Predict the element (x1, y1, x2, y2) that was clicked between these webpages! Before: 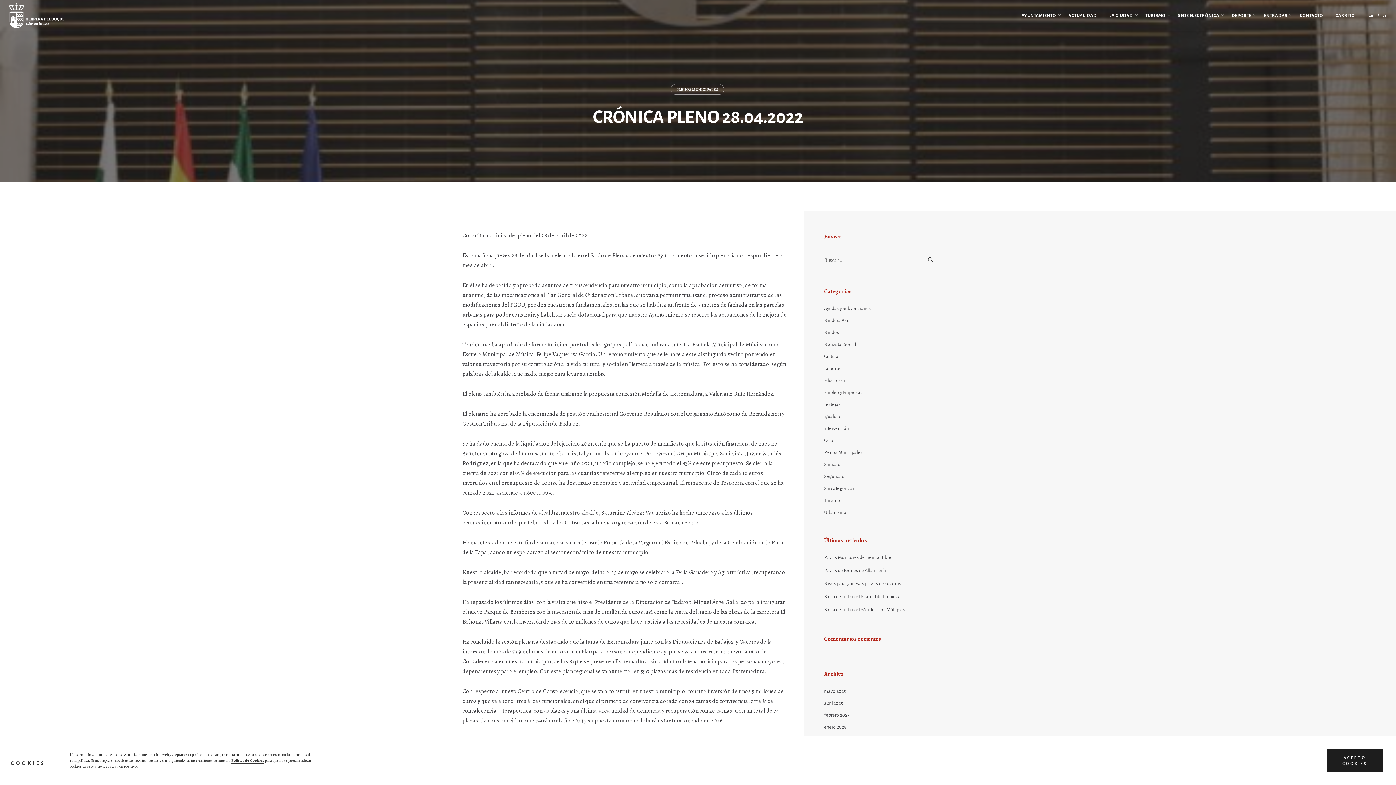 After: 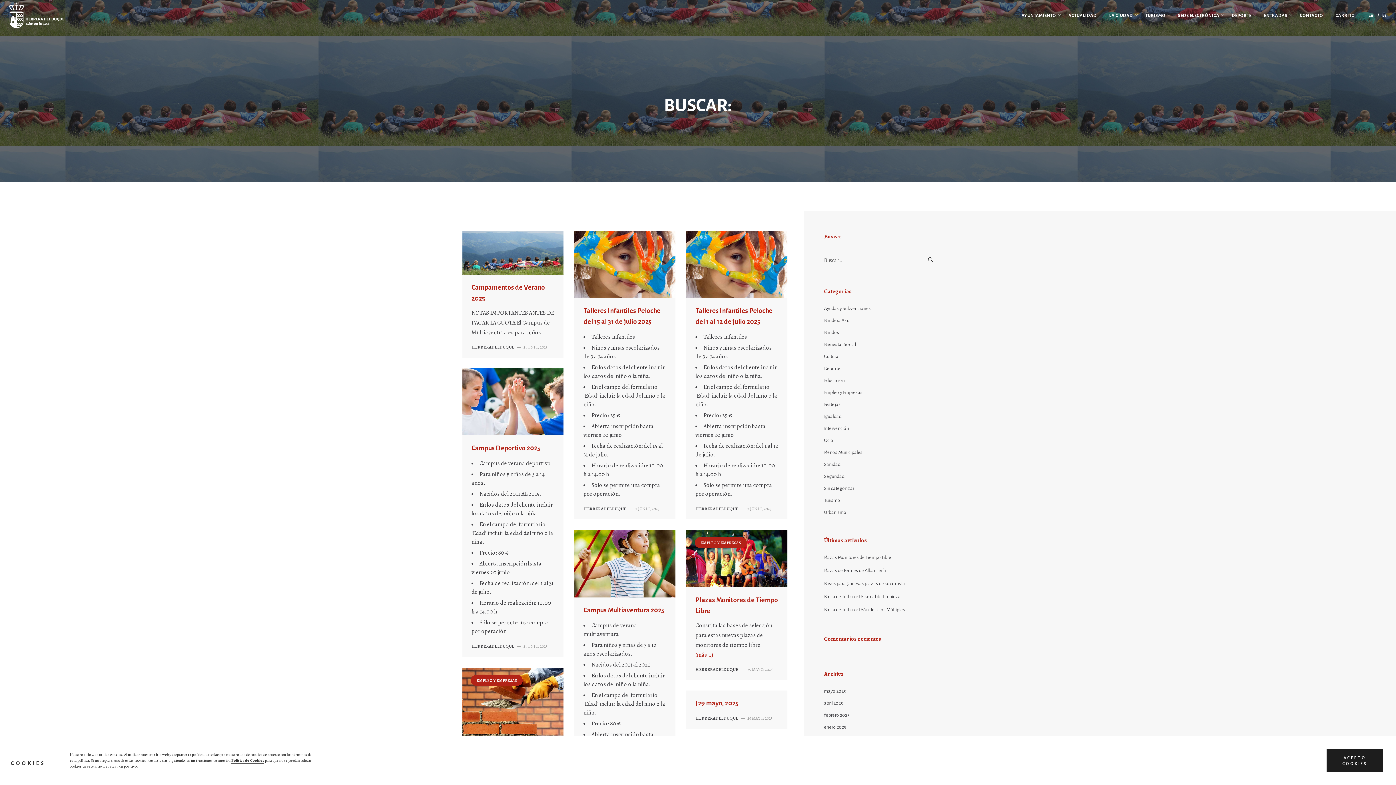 Action: bbox: (922, 251, 933, 269)